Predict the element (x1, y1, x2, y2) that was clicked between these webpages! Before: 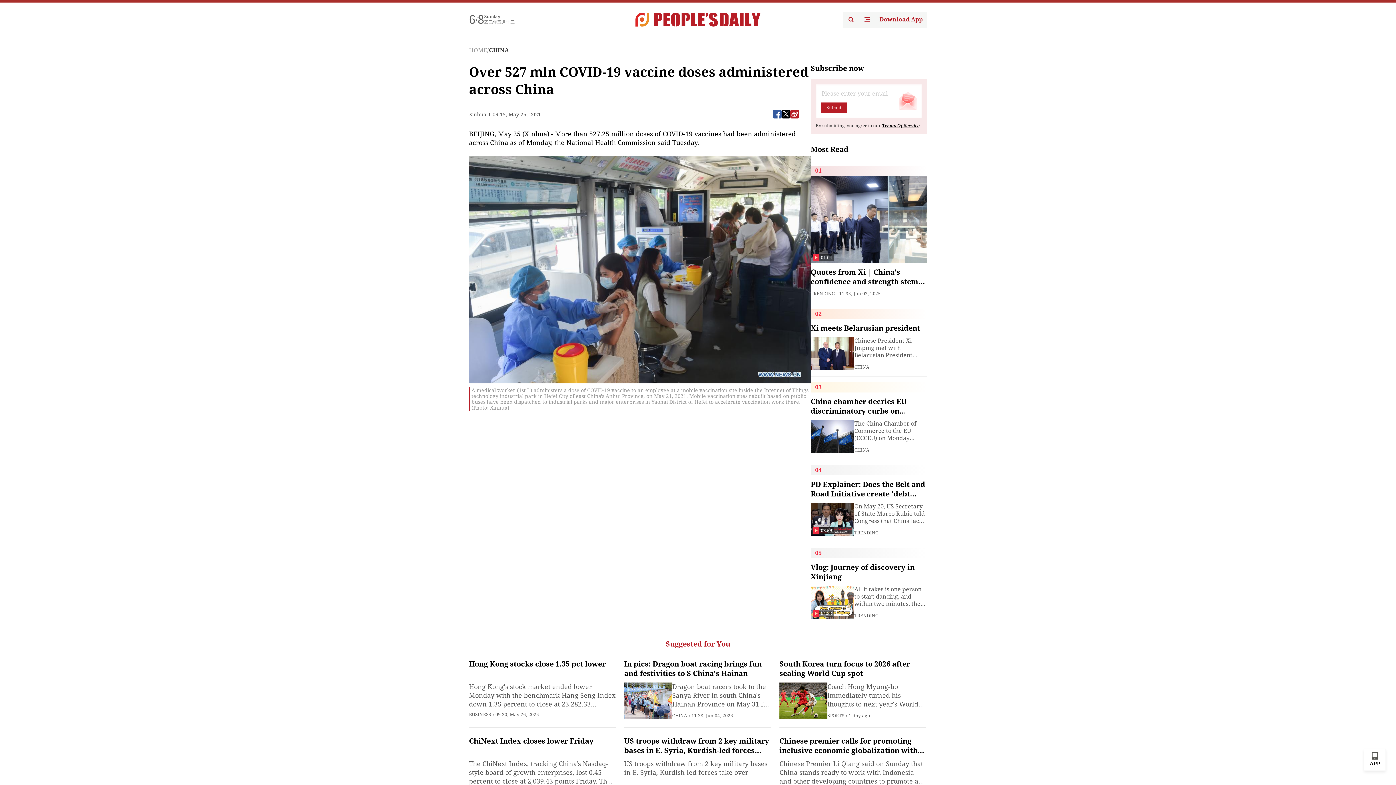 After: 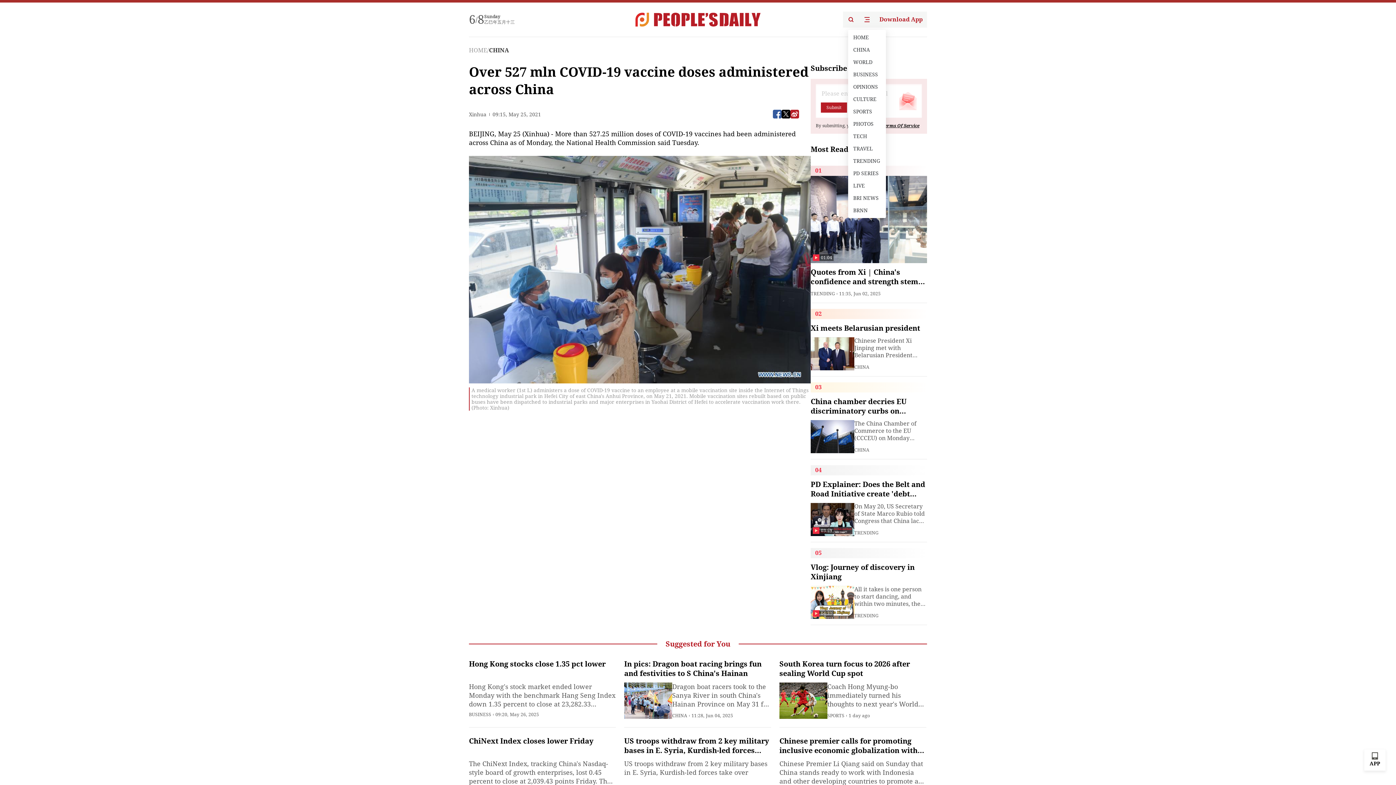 Action: bbox: (859, 11, 875, 27)